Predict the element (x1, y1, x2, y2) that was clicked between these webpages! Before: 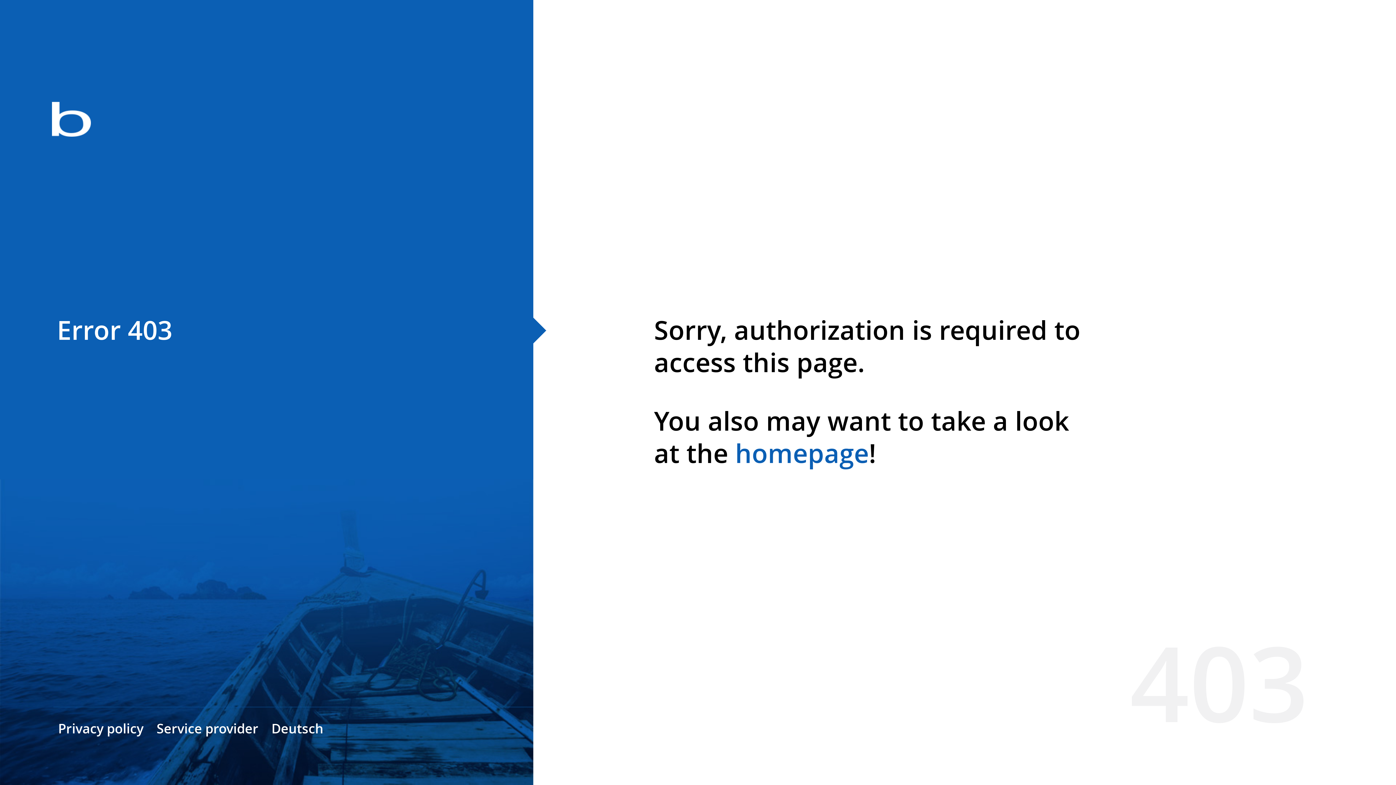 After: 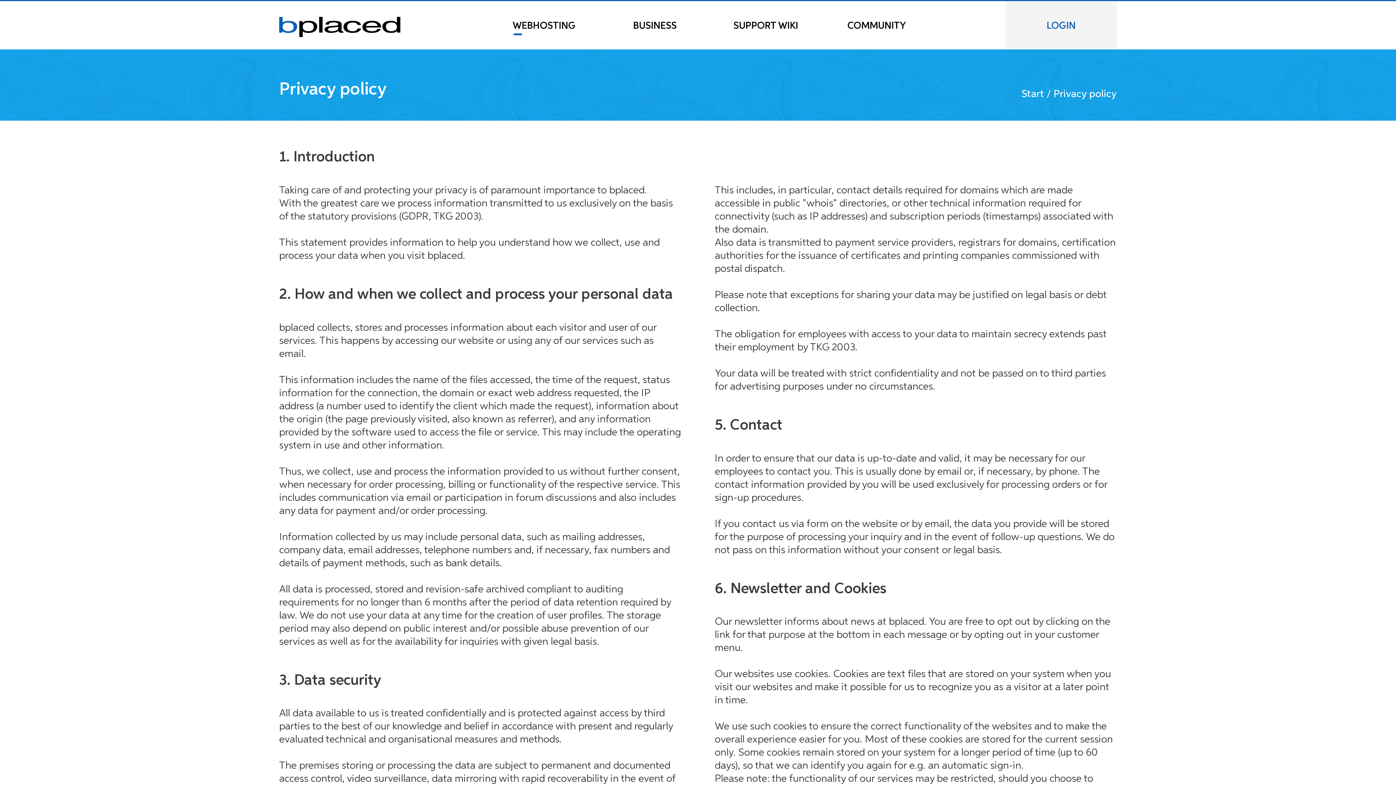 Action: bbox: (58, 720, 143, 737) label: Privacy policy